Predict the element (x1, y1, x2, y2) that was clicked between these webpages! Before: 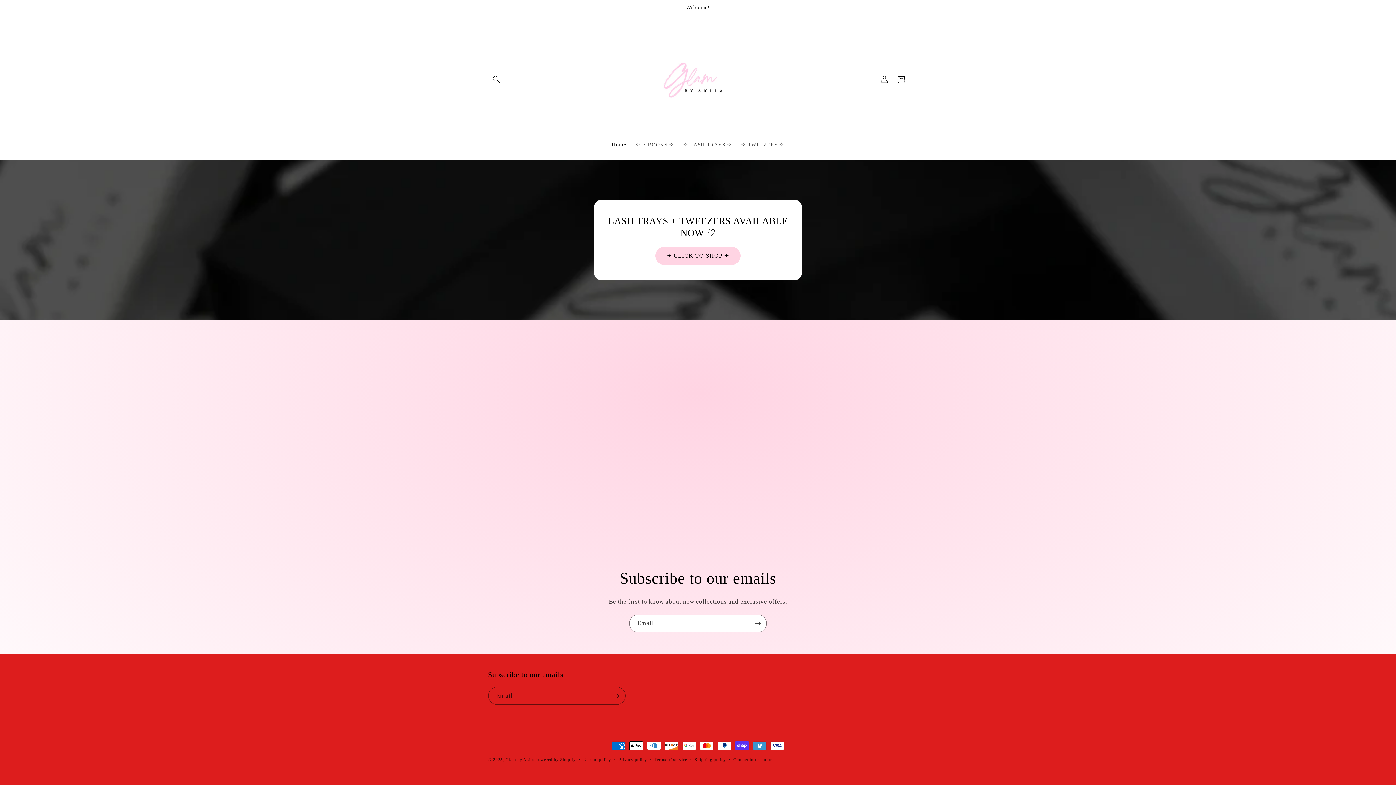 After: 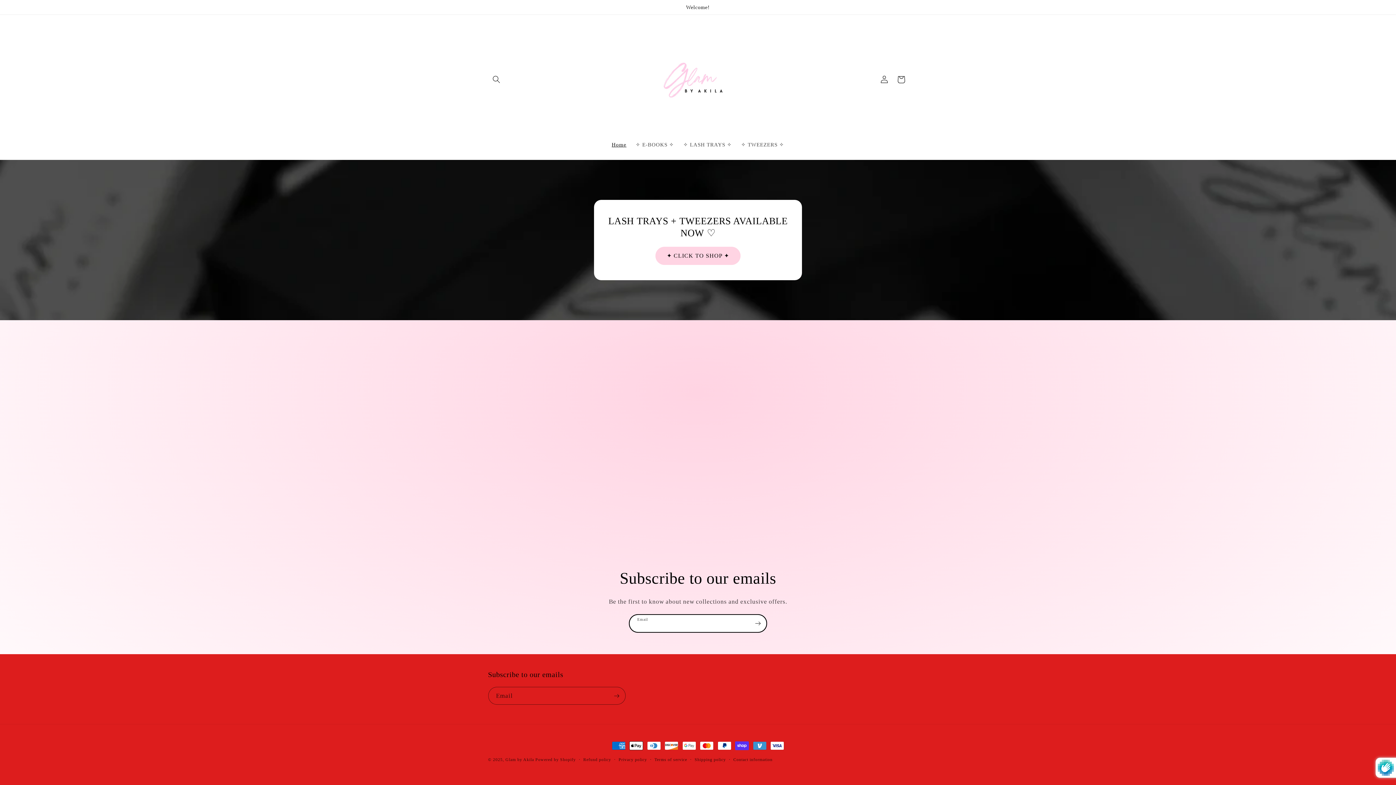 Action: bbox: (749, 614, 766, 632) label: Subscribe